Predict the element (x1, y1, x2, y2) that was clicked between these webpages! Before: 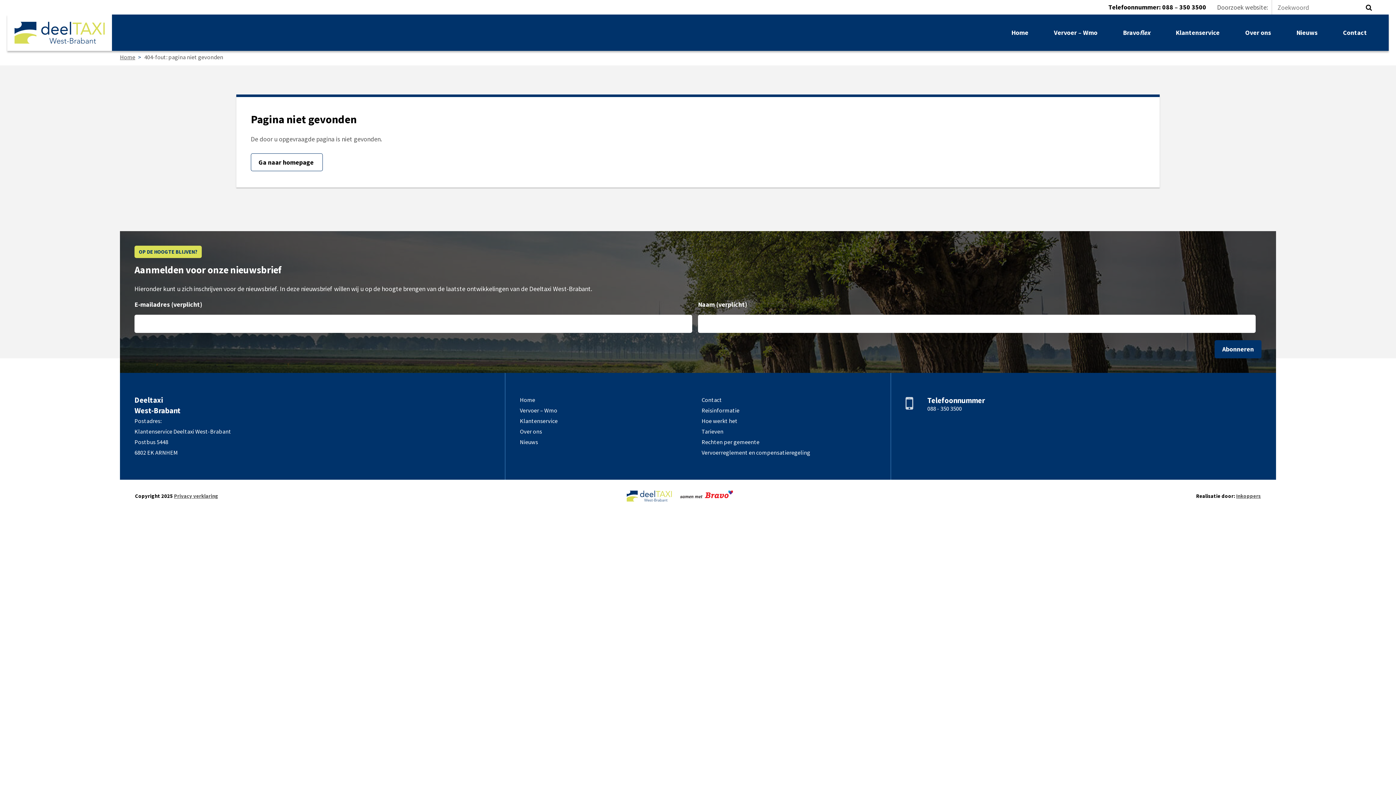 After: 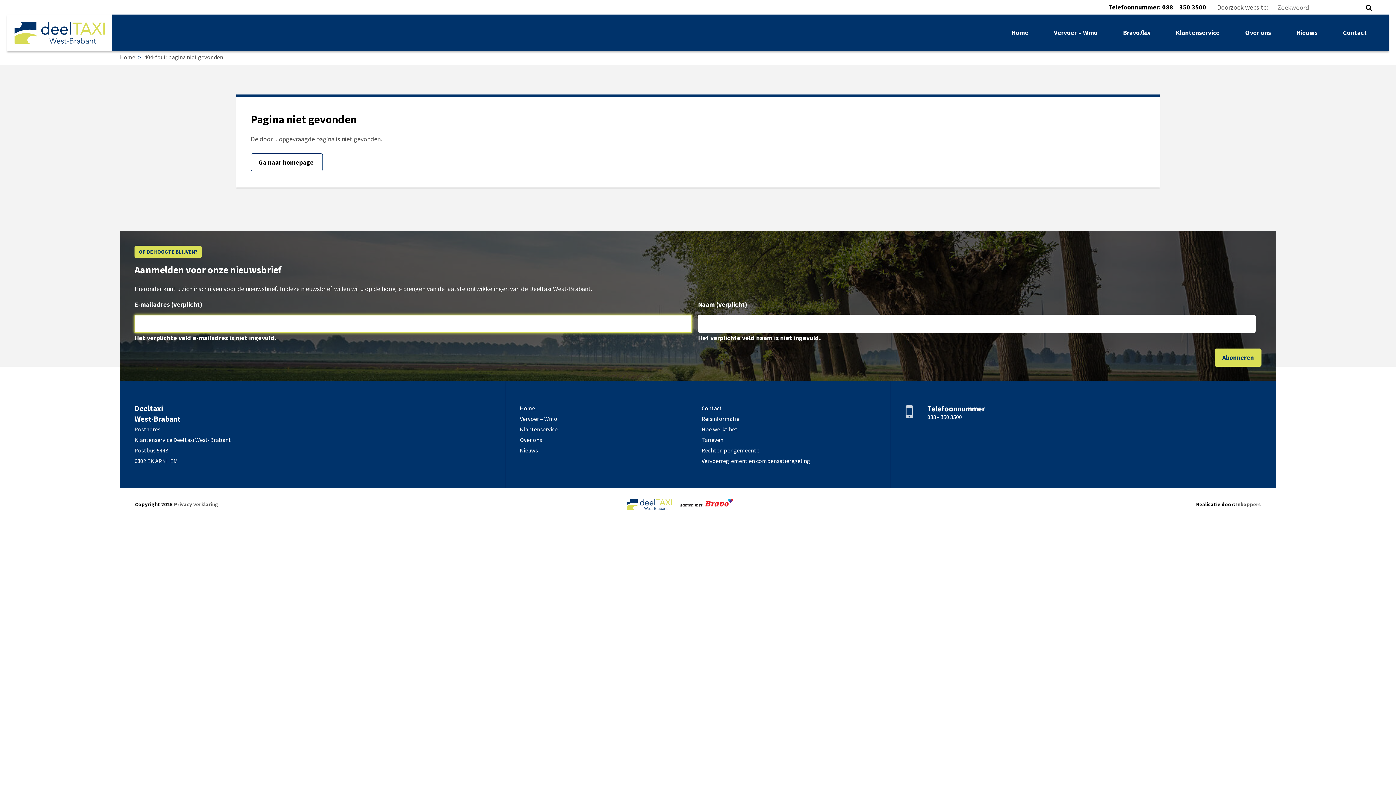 Action: label: Abonneren bbox: (1214, 340, 1261, 358)